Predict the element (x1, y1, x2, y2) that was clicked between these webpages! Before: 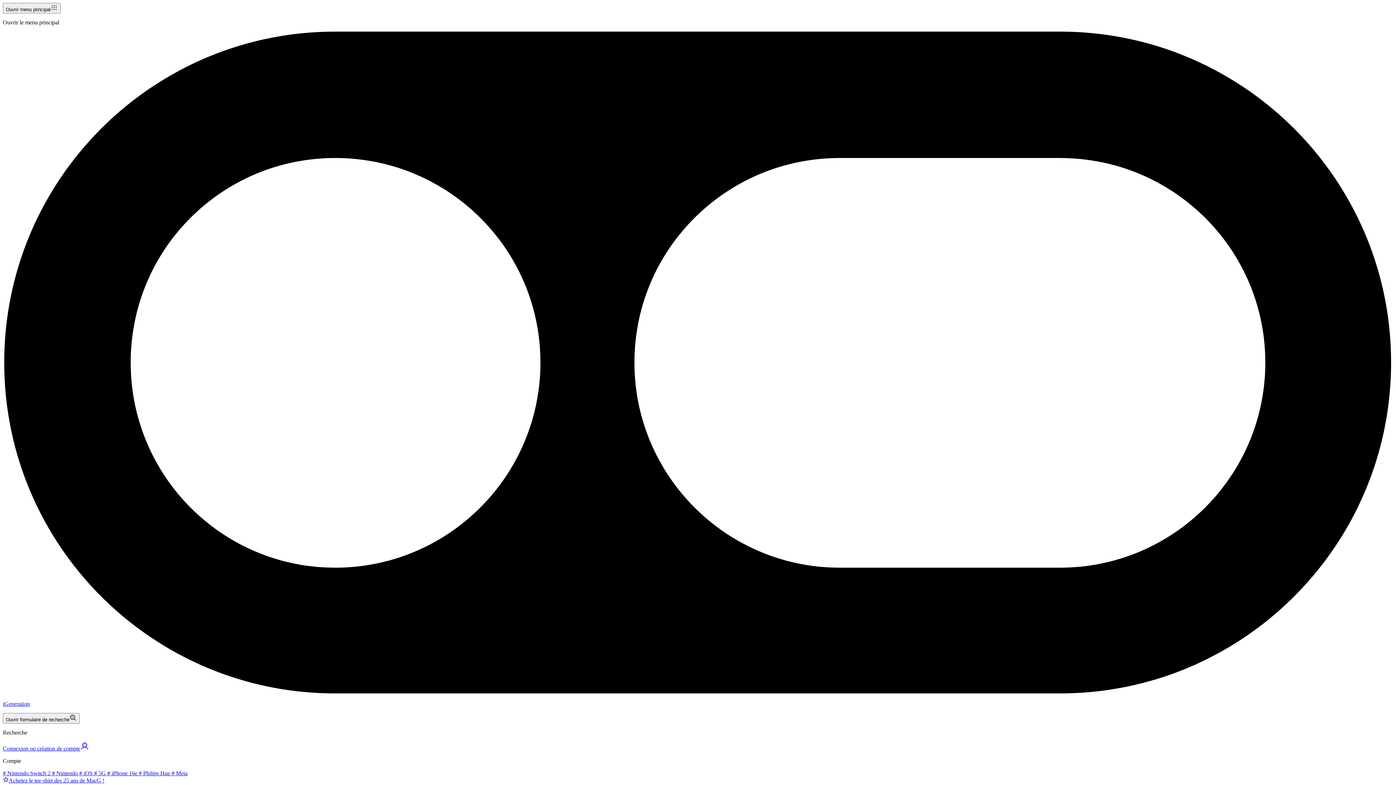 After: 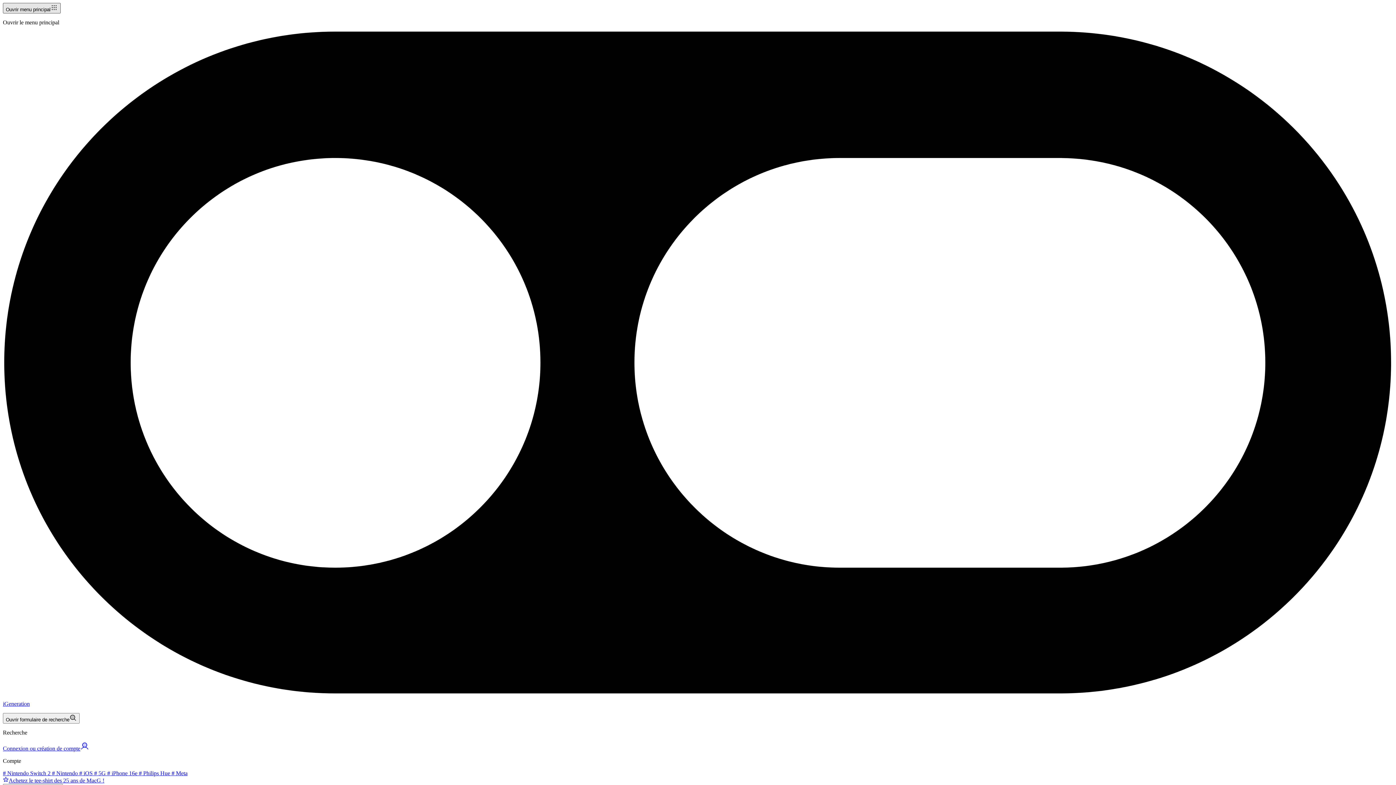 Action: bbox: (2, 2, 60, 13) label: Ouvrir menu principal